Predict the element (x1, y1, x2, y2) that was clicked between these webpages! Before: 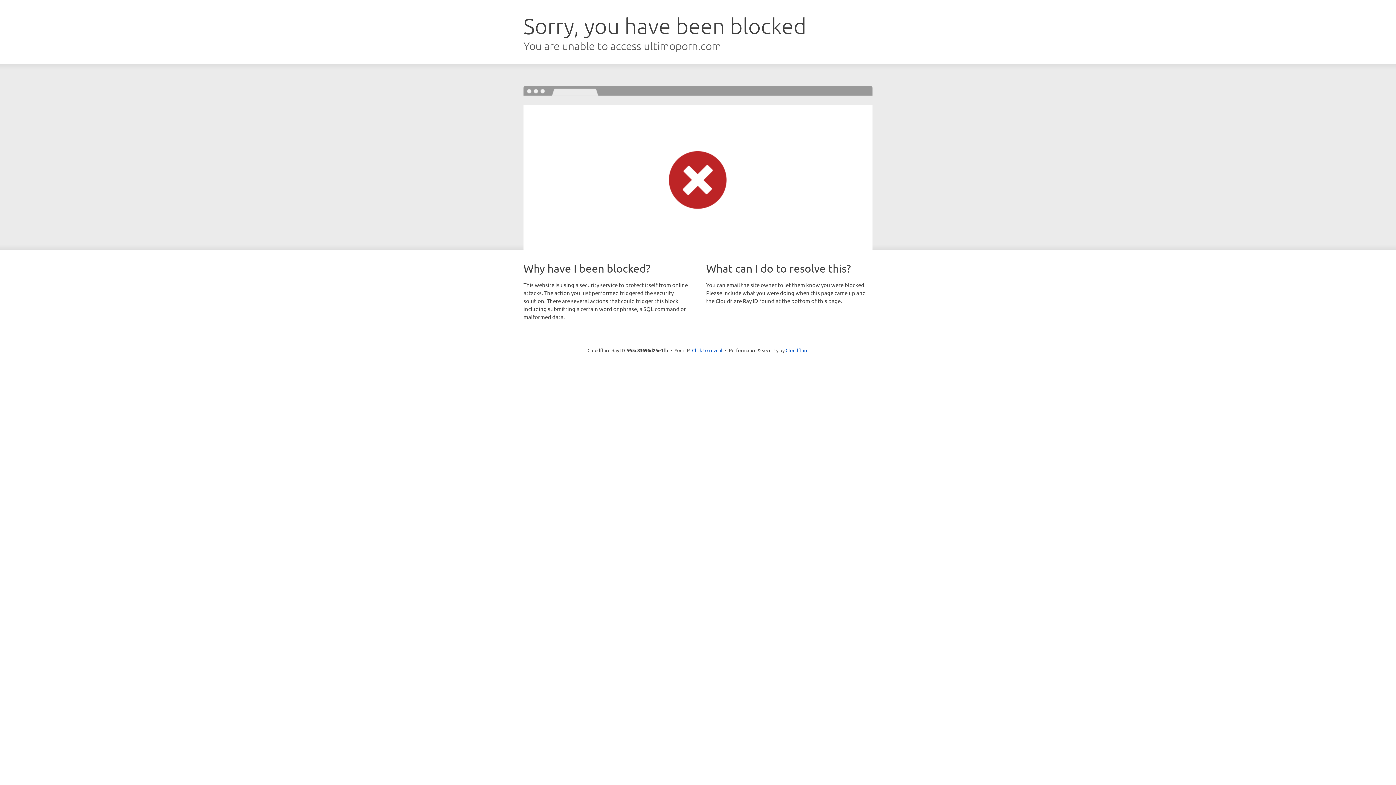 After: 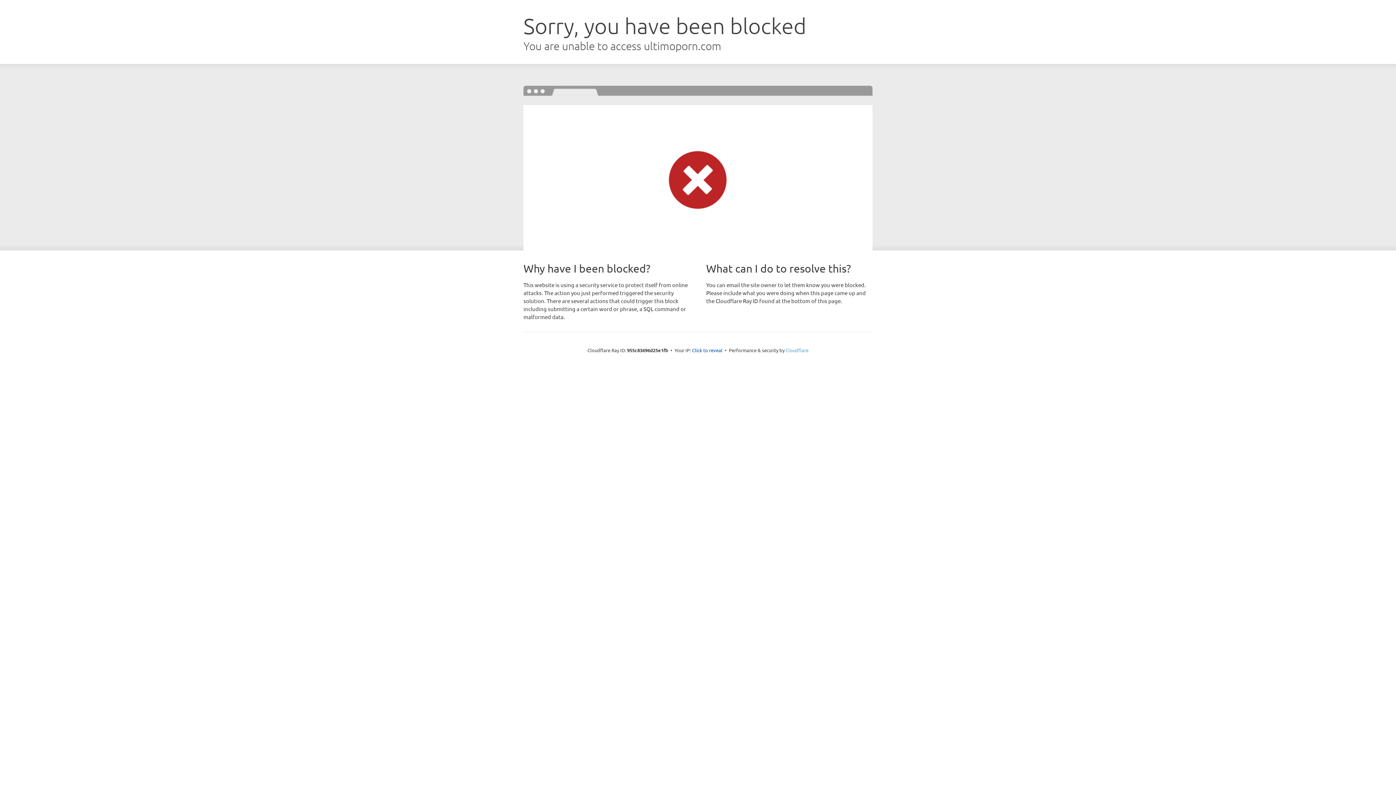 Action: label: Cloudflare bbox: (785, 347, 808, 353)